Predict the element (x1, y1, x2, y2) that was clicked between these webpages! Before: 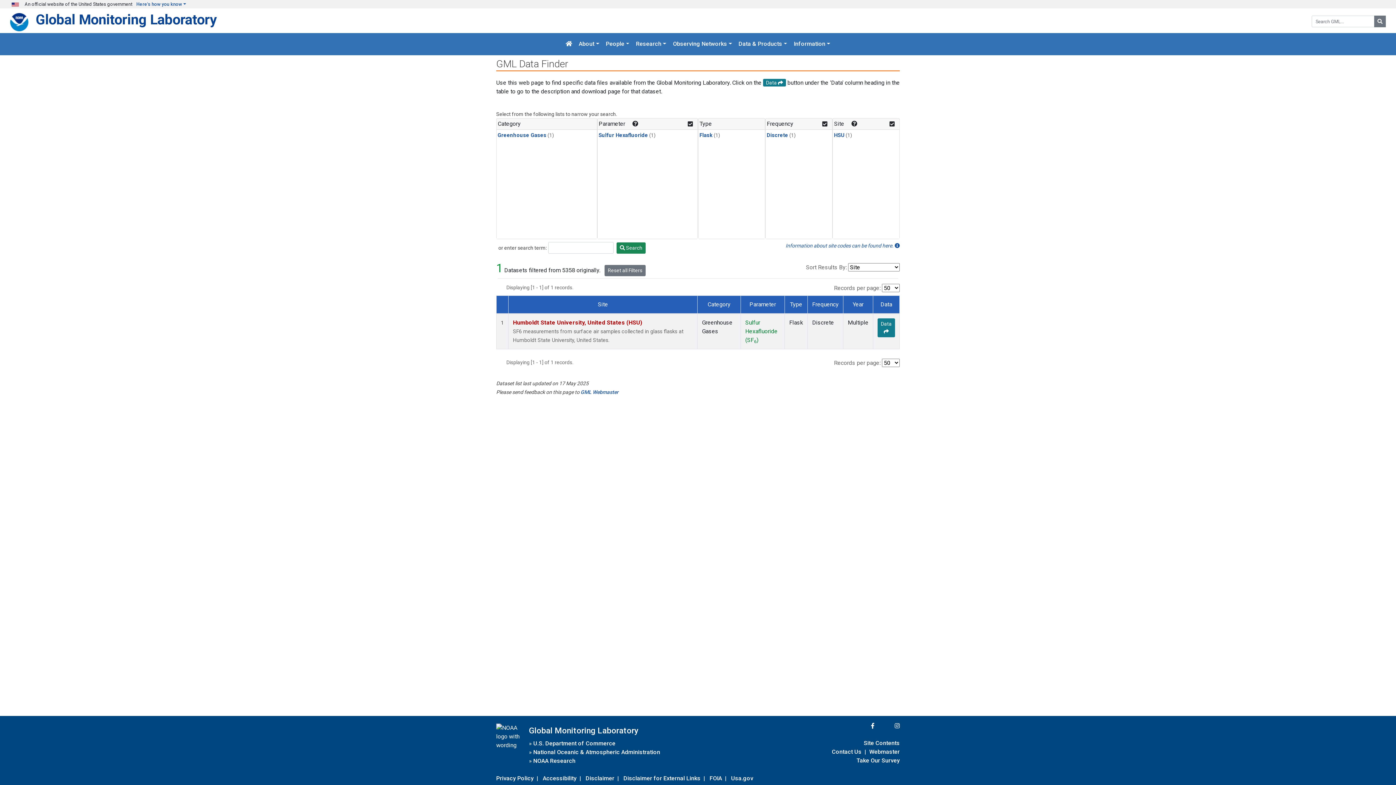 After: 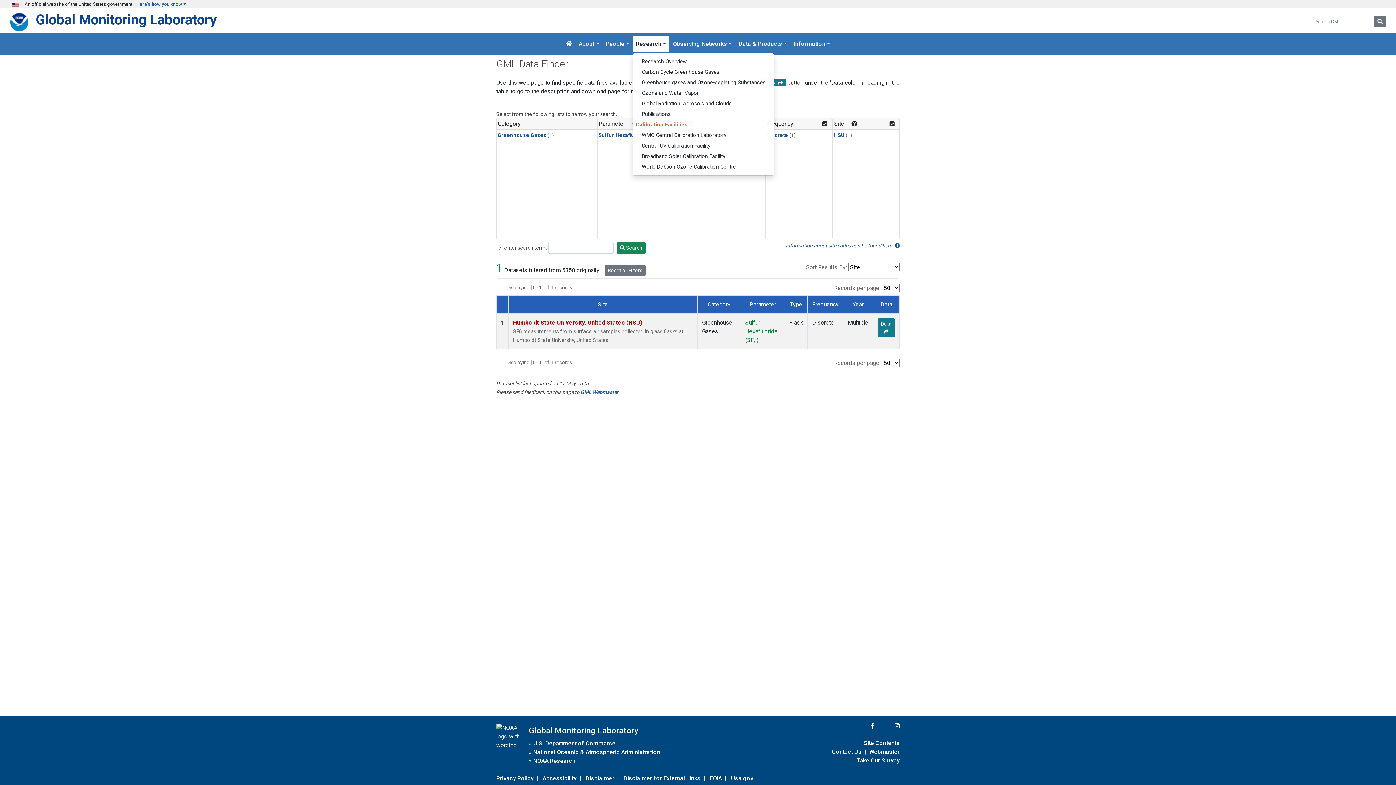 Action: label: Research bbox: (633, 36, 669, 52)